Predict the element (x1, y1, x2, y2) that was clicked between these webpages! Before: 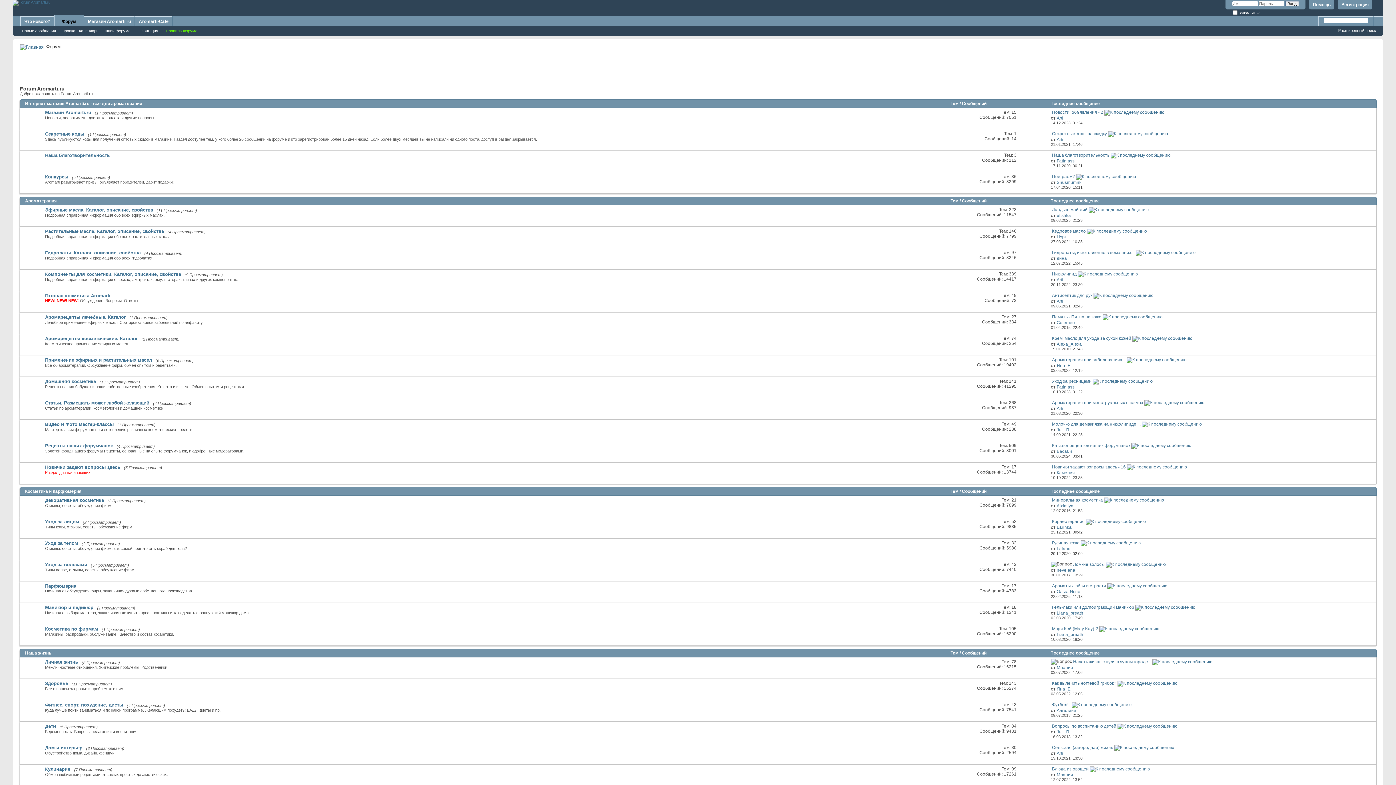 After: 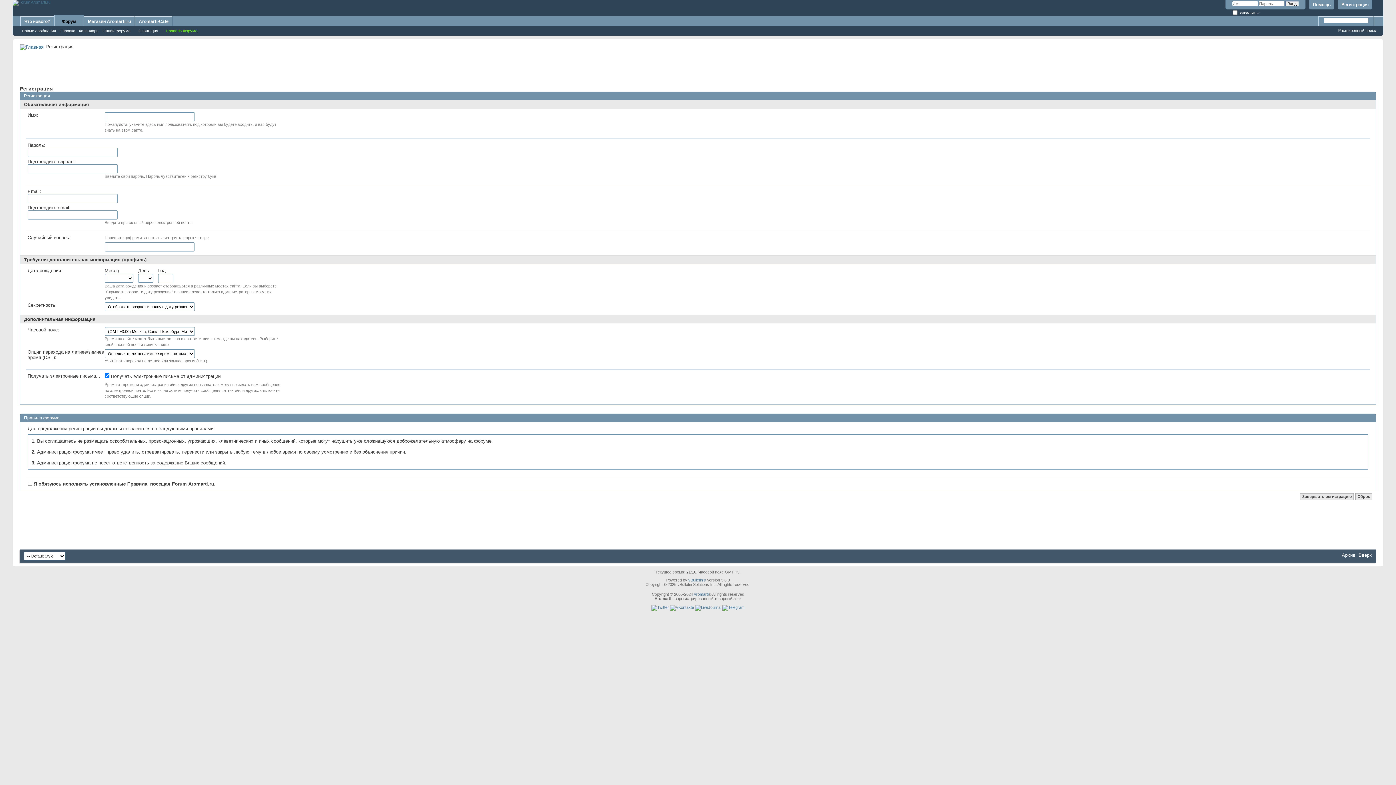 Action: bbox: (1338, 0, 1372, 9) label: Регистрация